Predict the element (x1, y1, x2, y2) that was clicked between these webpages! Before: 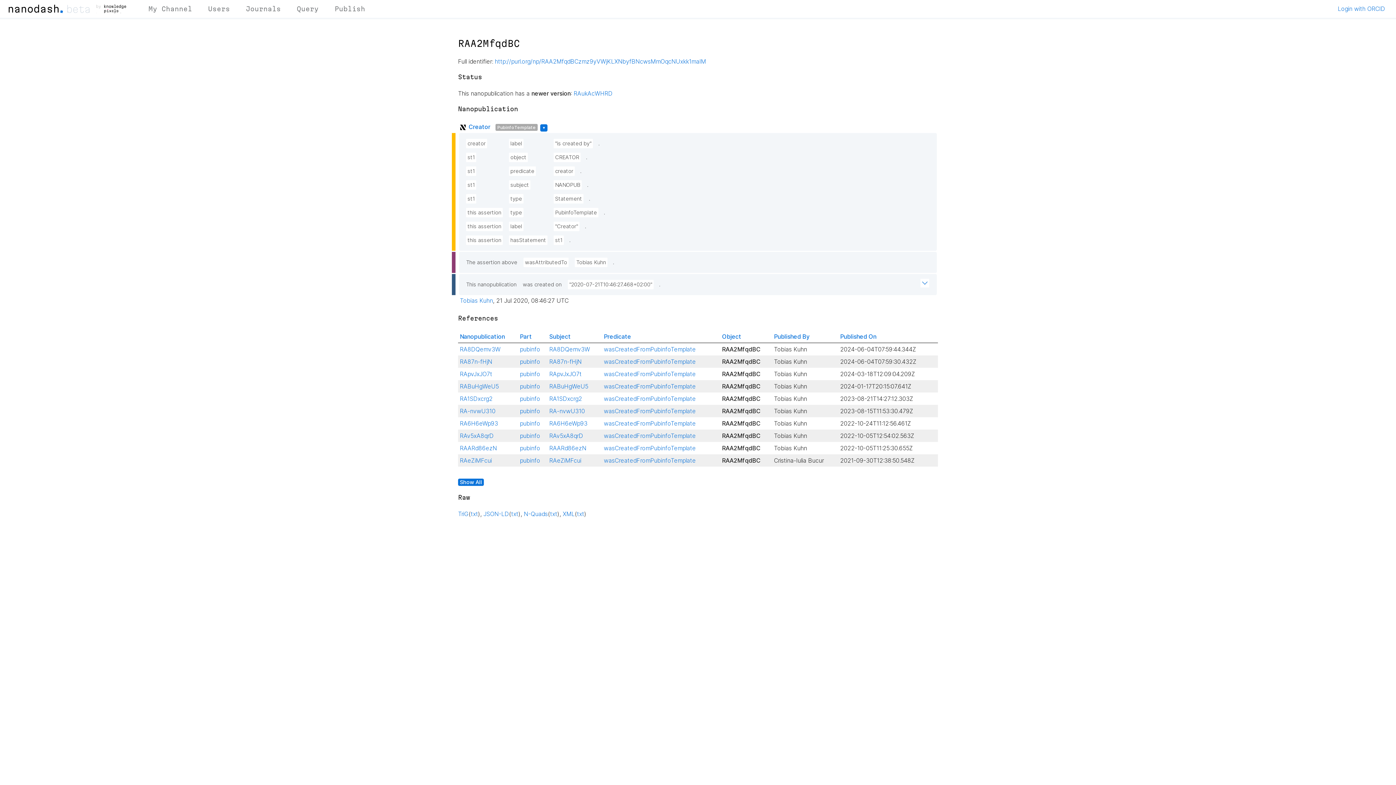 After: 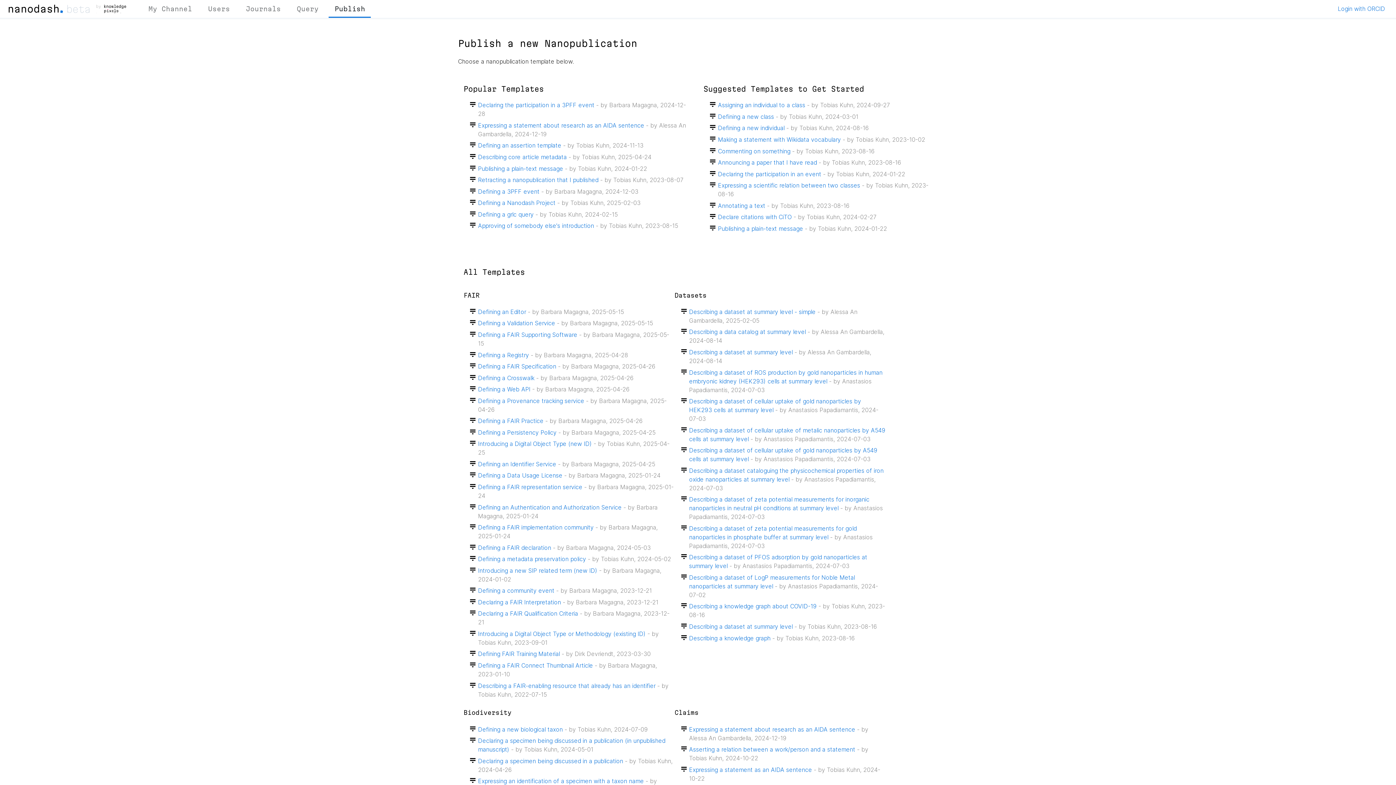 Action: bbox: (328, 0, 371, 17) label: Publish